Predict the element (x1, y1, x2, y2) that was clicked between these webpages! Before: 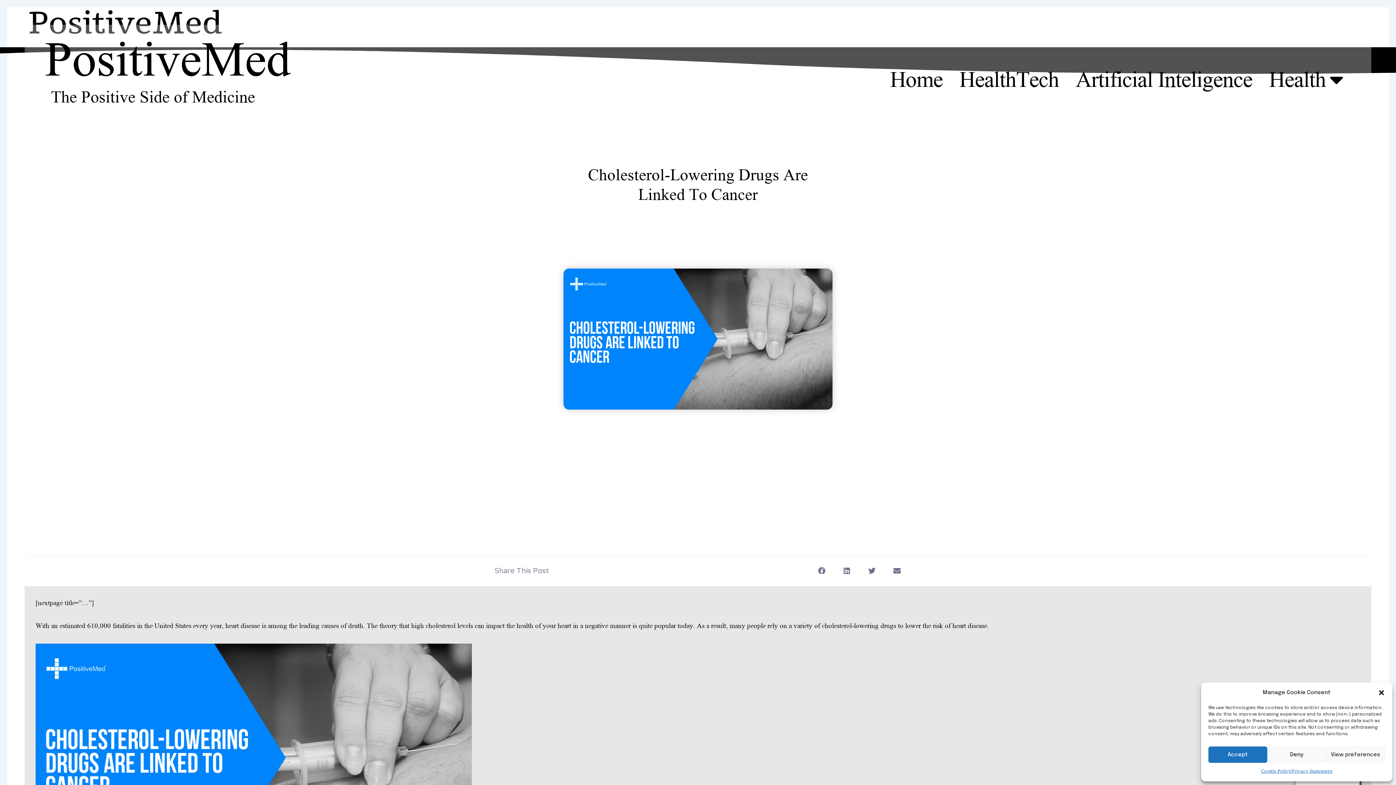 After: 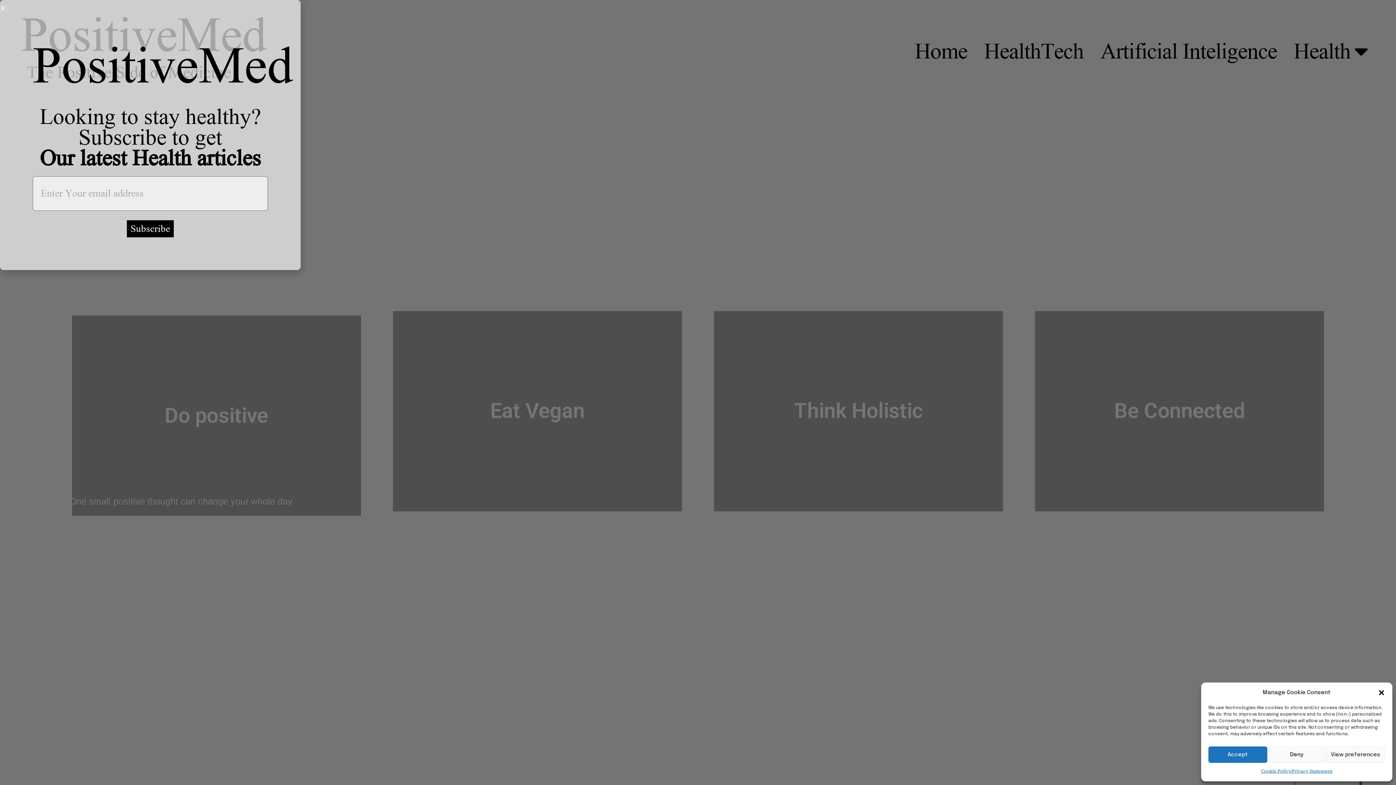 Action: bbox: (28, 3, 222, 44) label: PositiveMed